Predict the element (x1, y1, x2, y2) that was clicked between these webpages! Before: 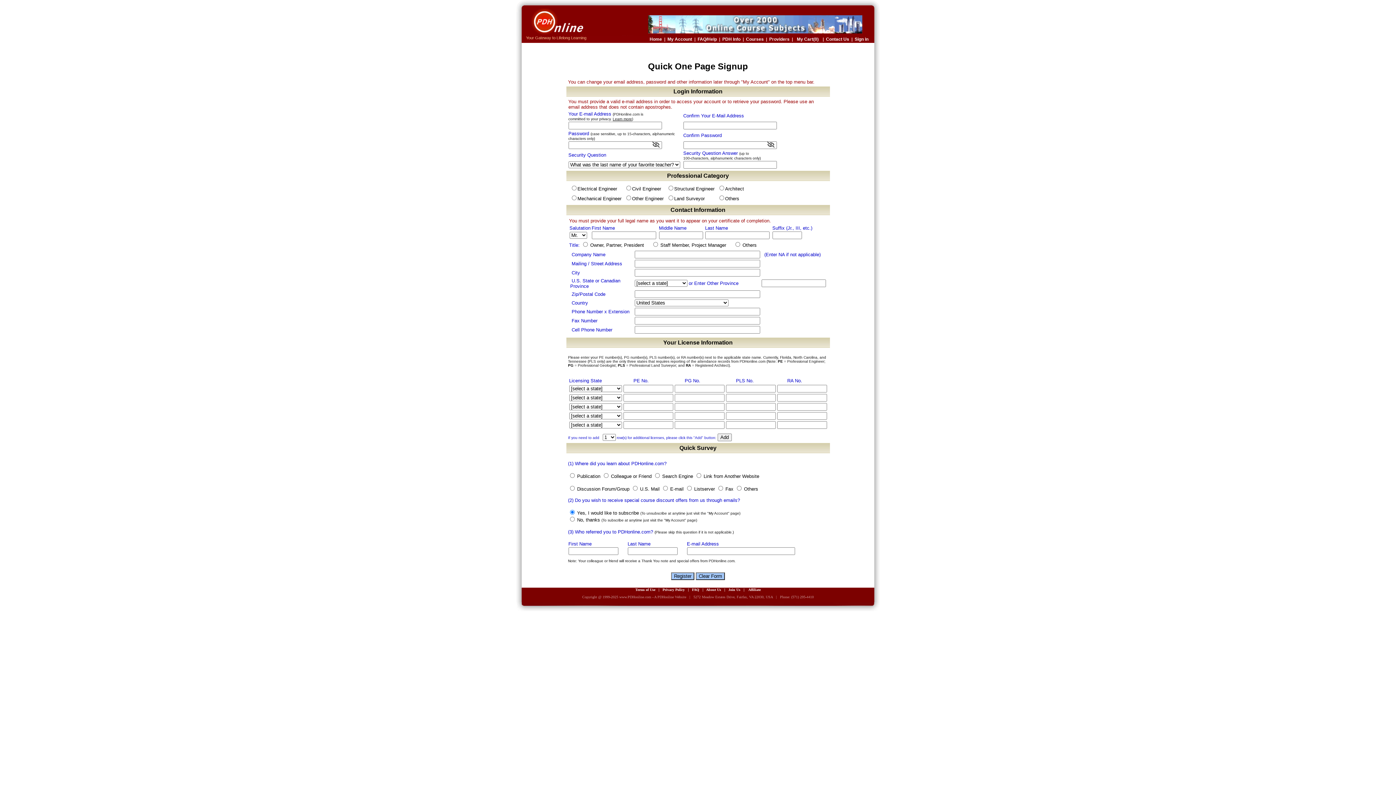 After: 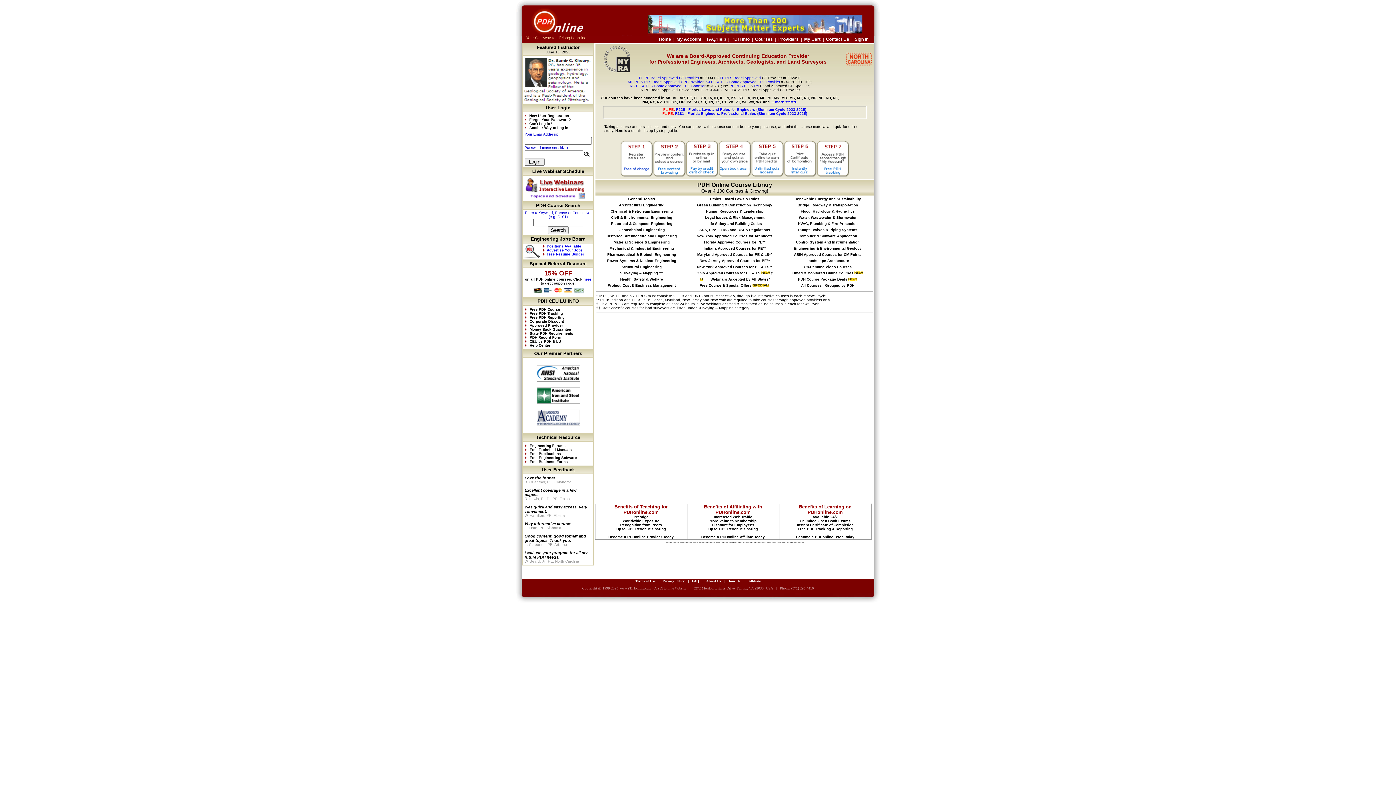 Action: bbox: (516, 30, 880, 36)